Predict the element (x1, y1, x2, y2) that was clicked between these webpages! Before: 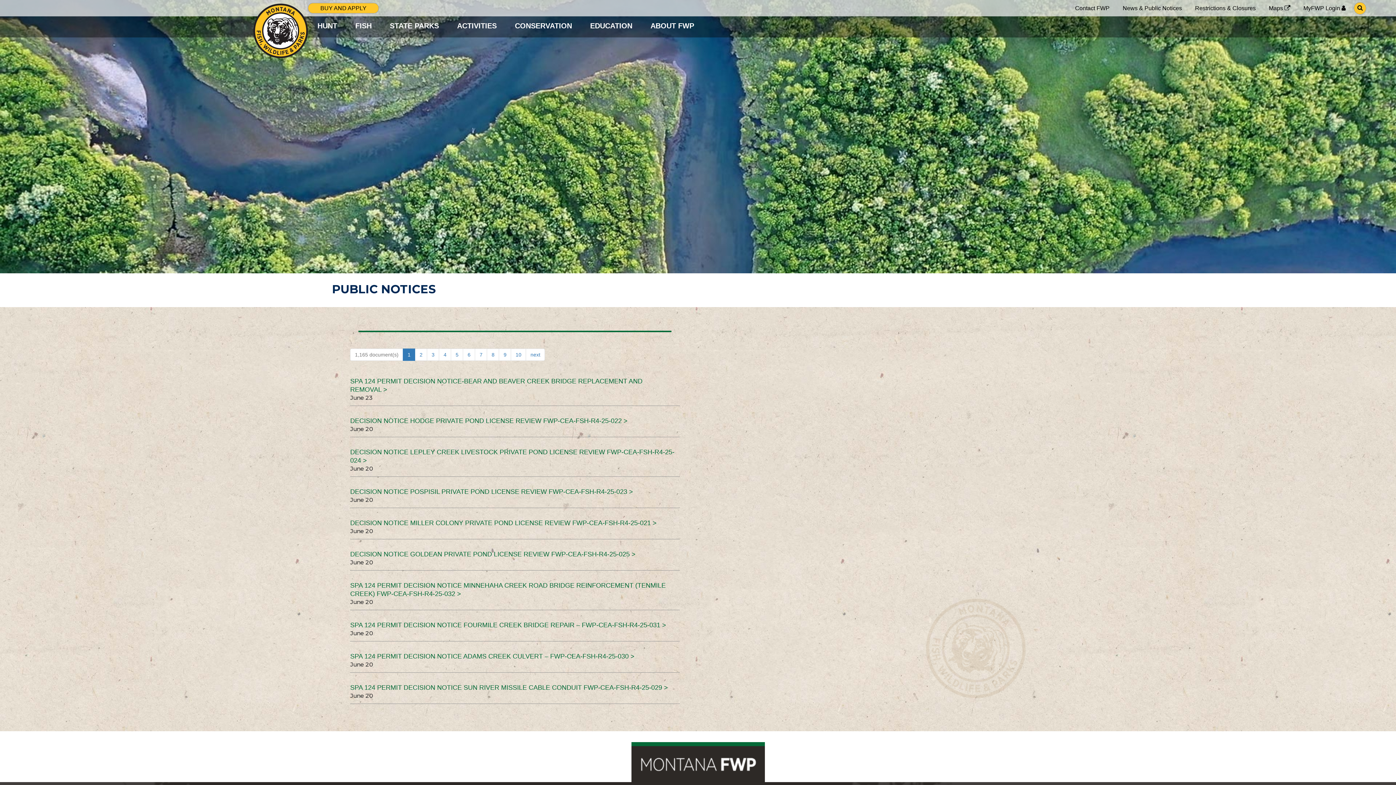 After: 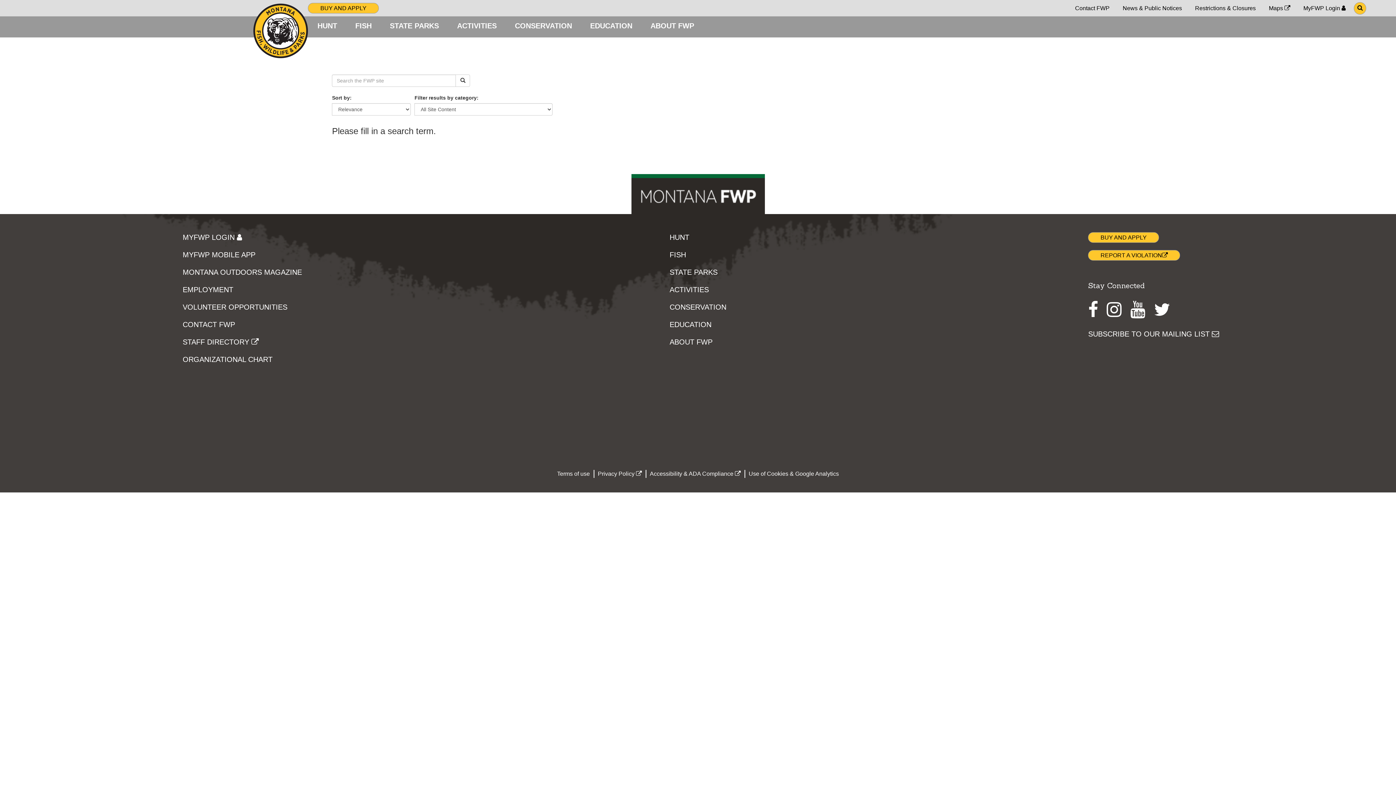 Action: bbox: (1352, 0, 1368, 16) label: GO TO SEARCH PAGE